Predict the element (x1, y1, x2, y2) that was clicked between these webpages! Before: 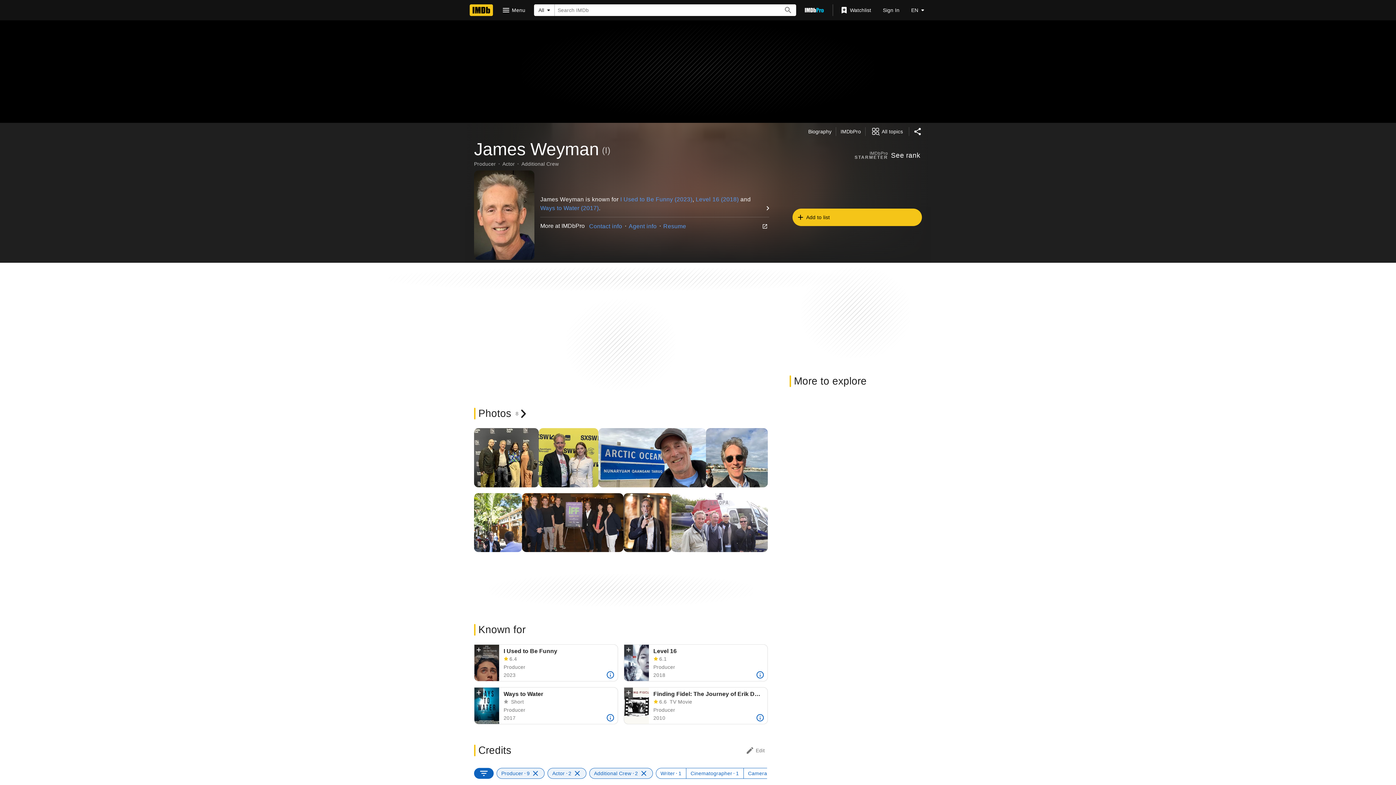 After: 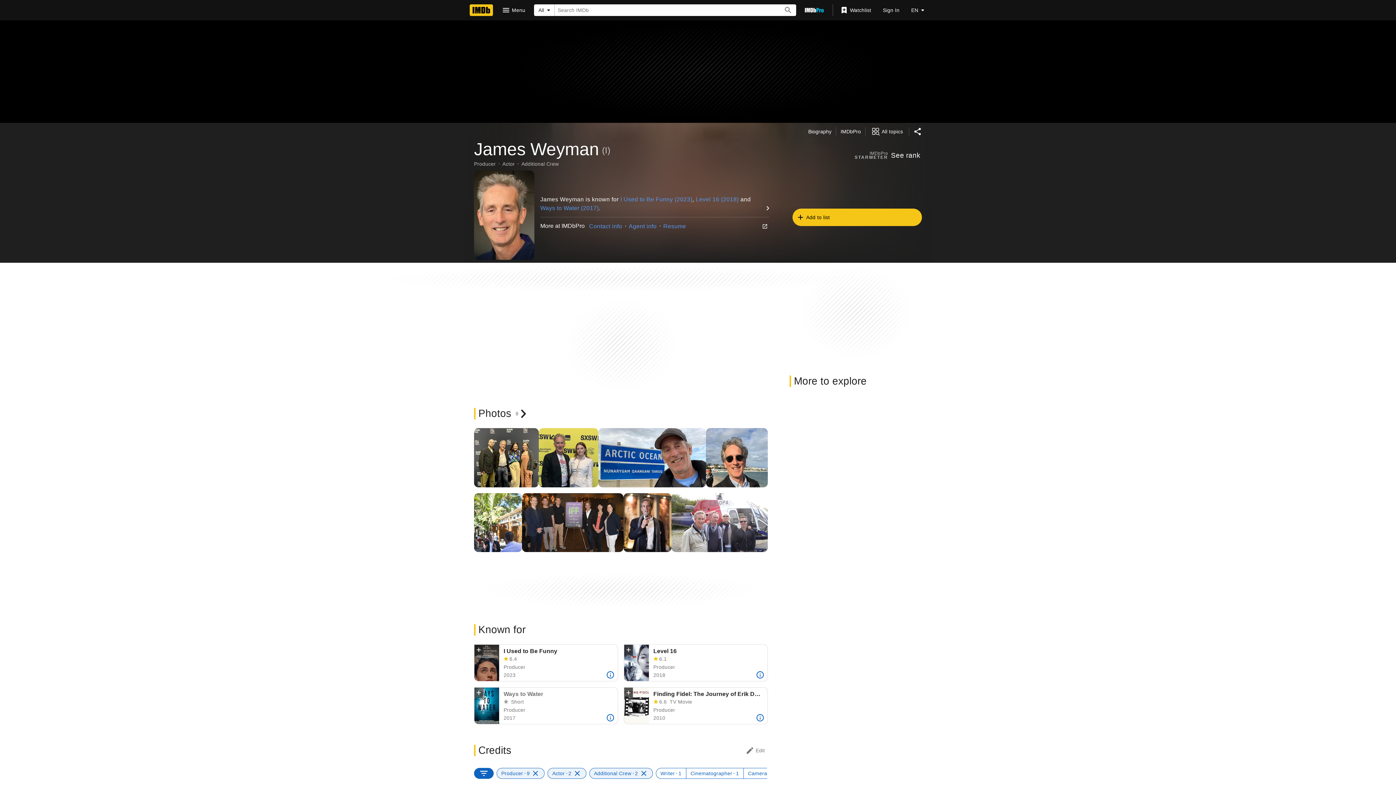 Action: label: Add to Watchlist bbox: (474, 688, 483, 699)